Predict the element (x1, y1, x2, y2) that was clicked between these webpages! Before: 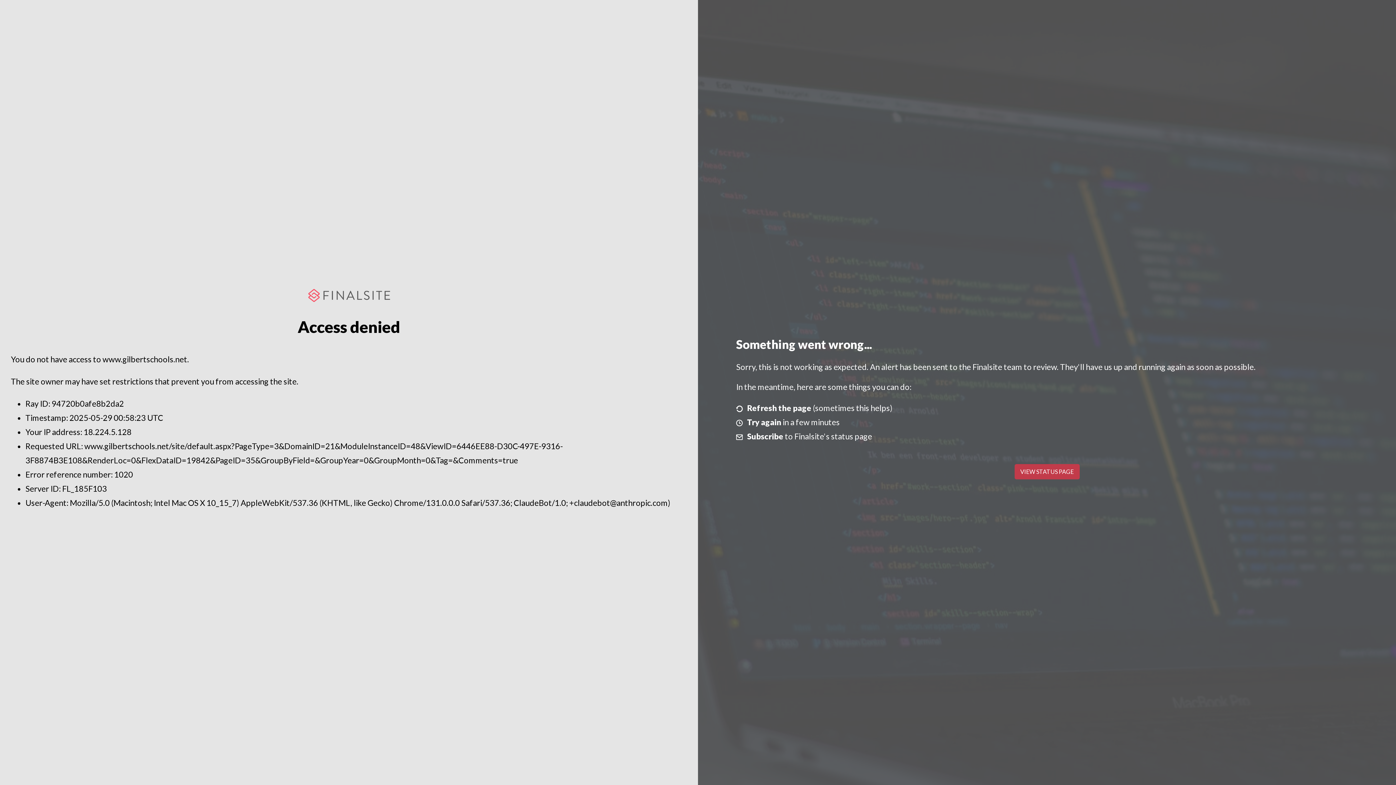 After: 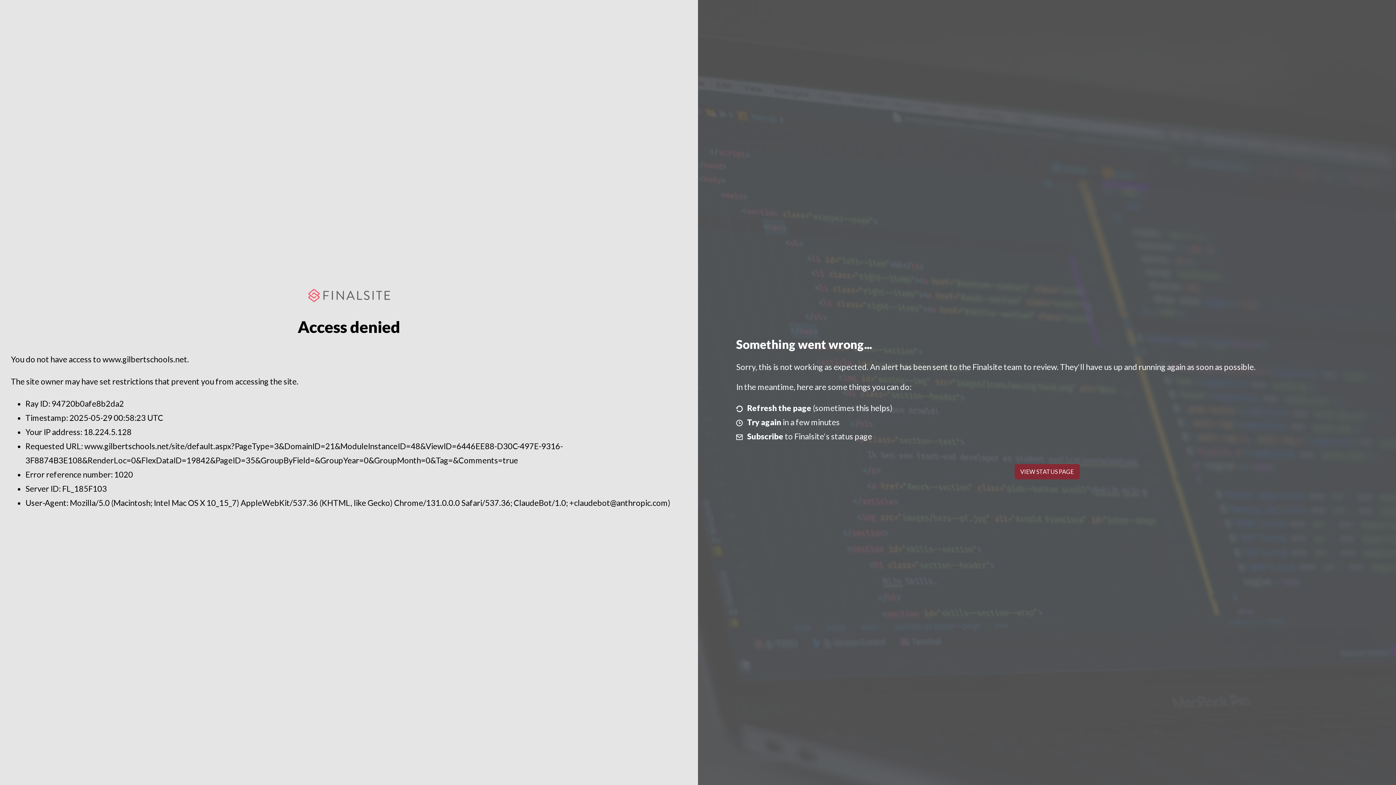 Action: label: VIEW STATUS PAGE bbox: (1014, 464, 1079, 479)